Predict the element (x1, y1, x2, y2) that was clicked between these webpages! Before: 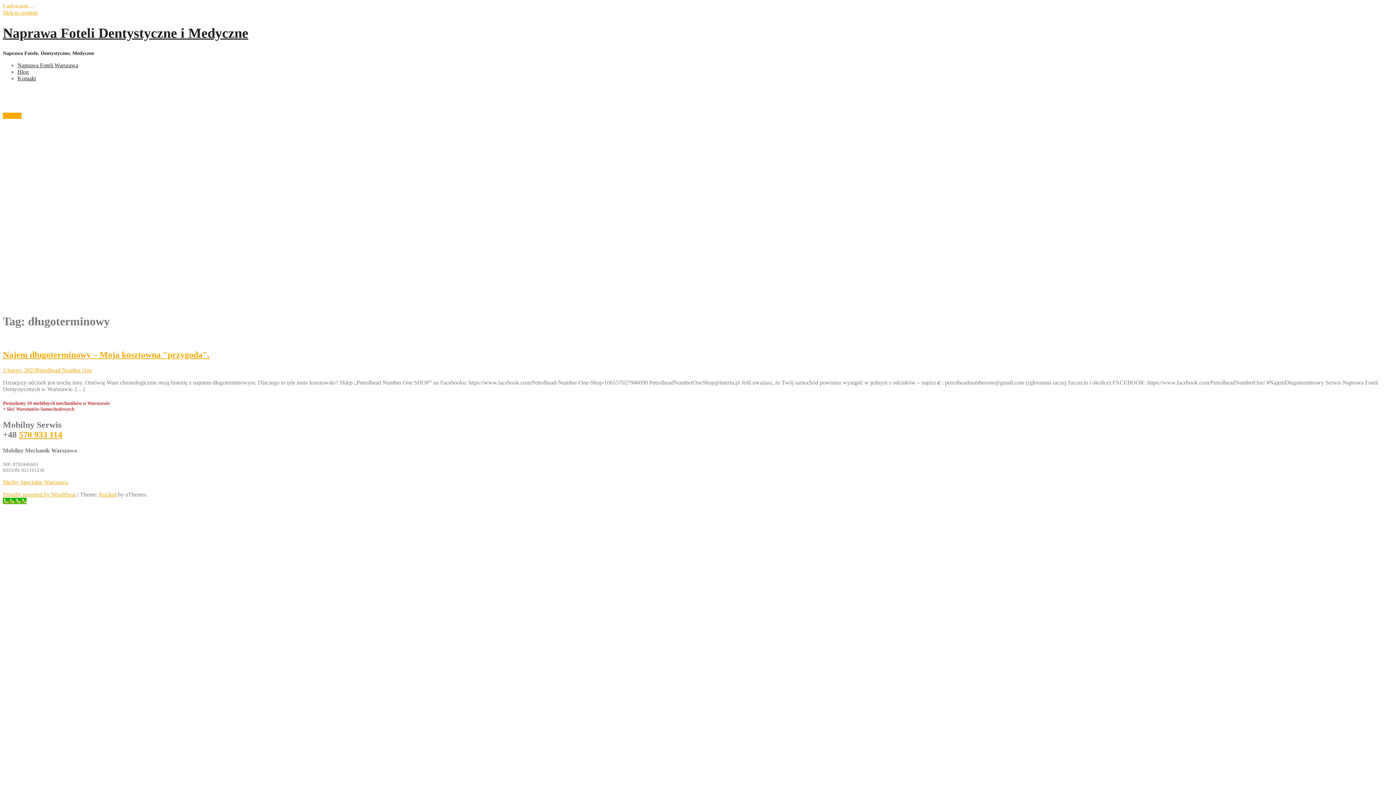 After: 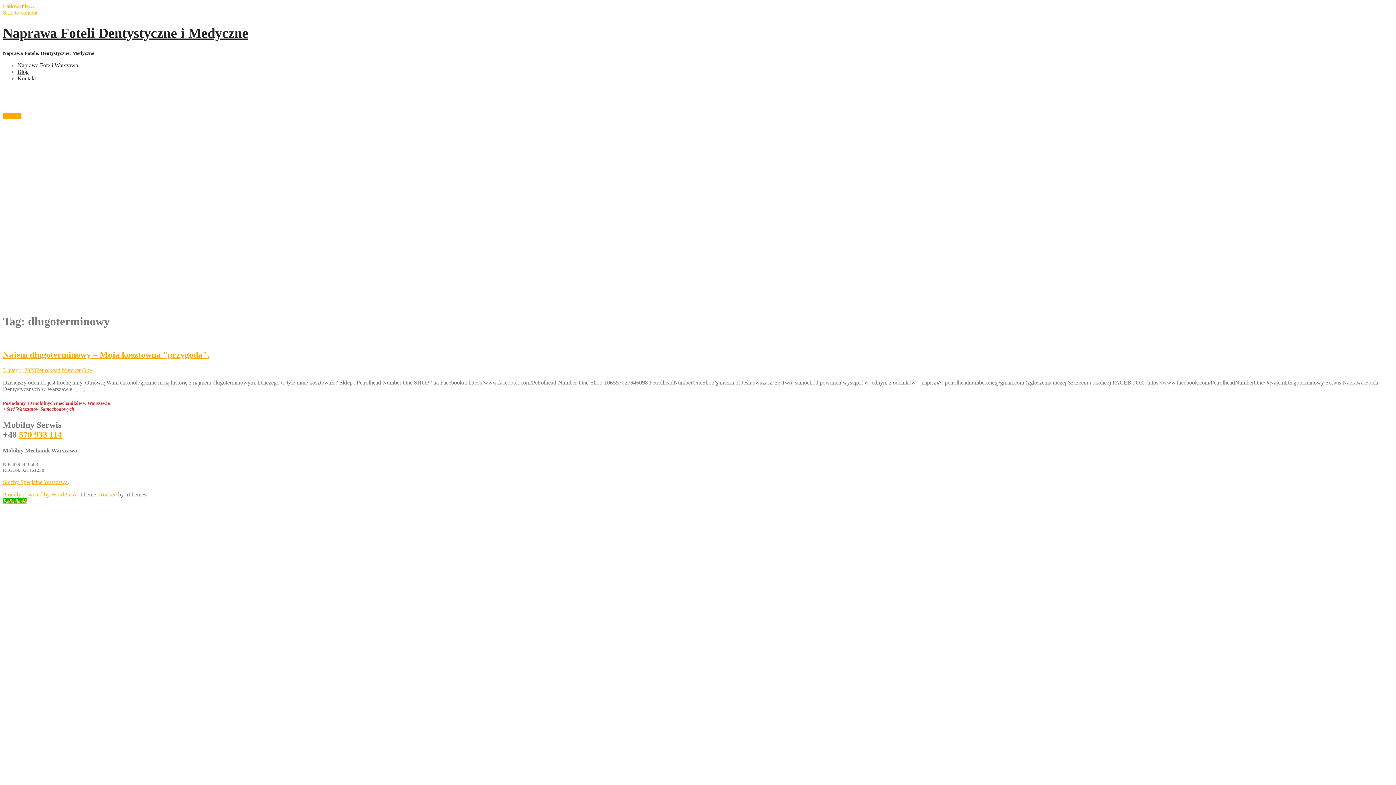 Action: bbox: (2, 9, 37, 15) label: Skip to content